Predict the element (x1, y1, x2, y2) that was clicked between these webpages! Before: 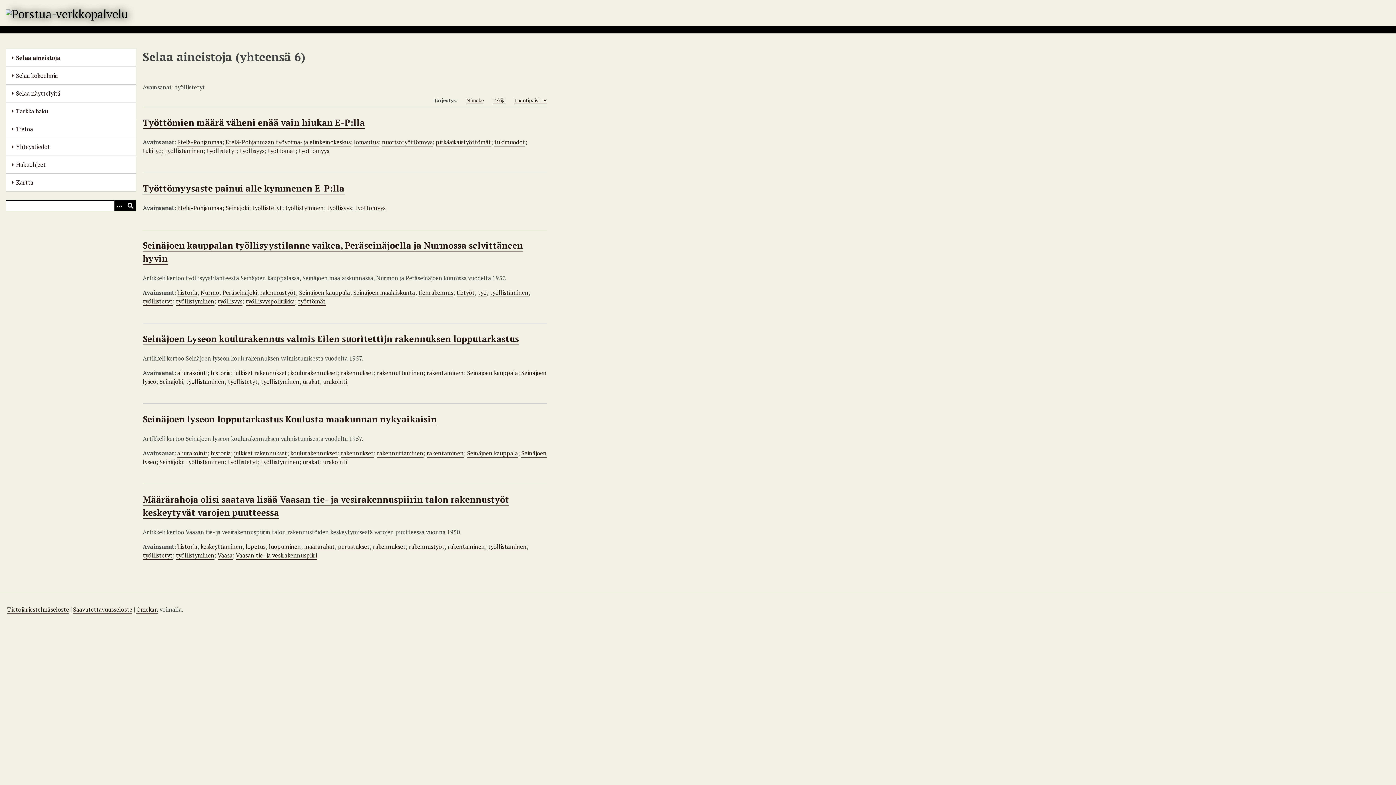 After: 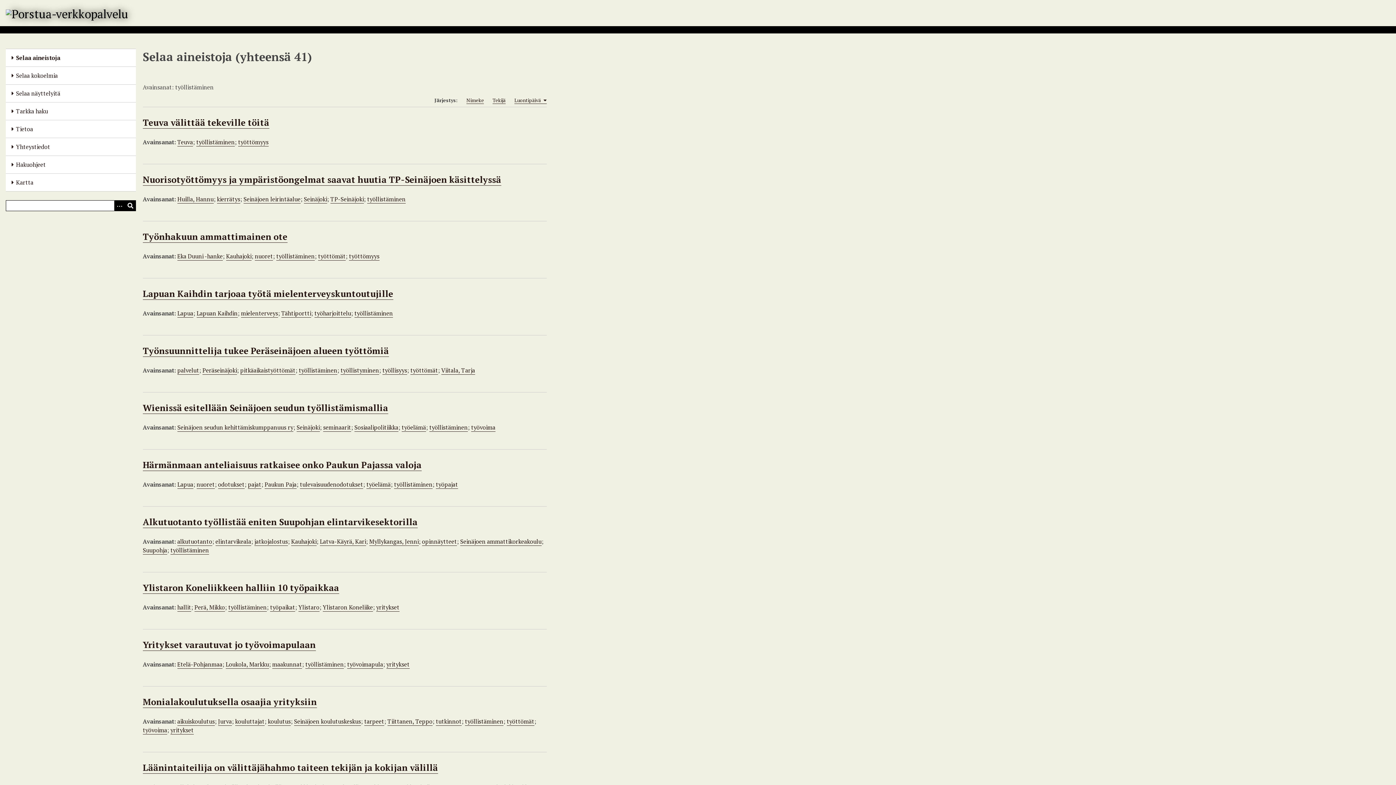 Action: bbox: (186, 458, 224, 466) label: työllistäminen